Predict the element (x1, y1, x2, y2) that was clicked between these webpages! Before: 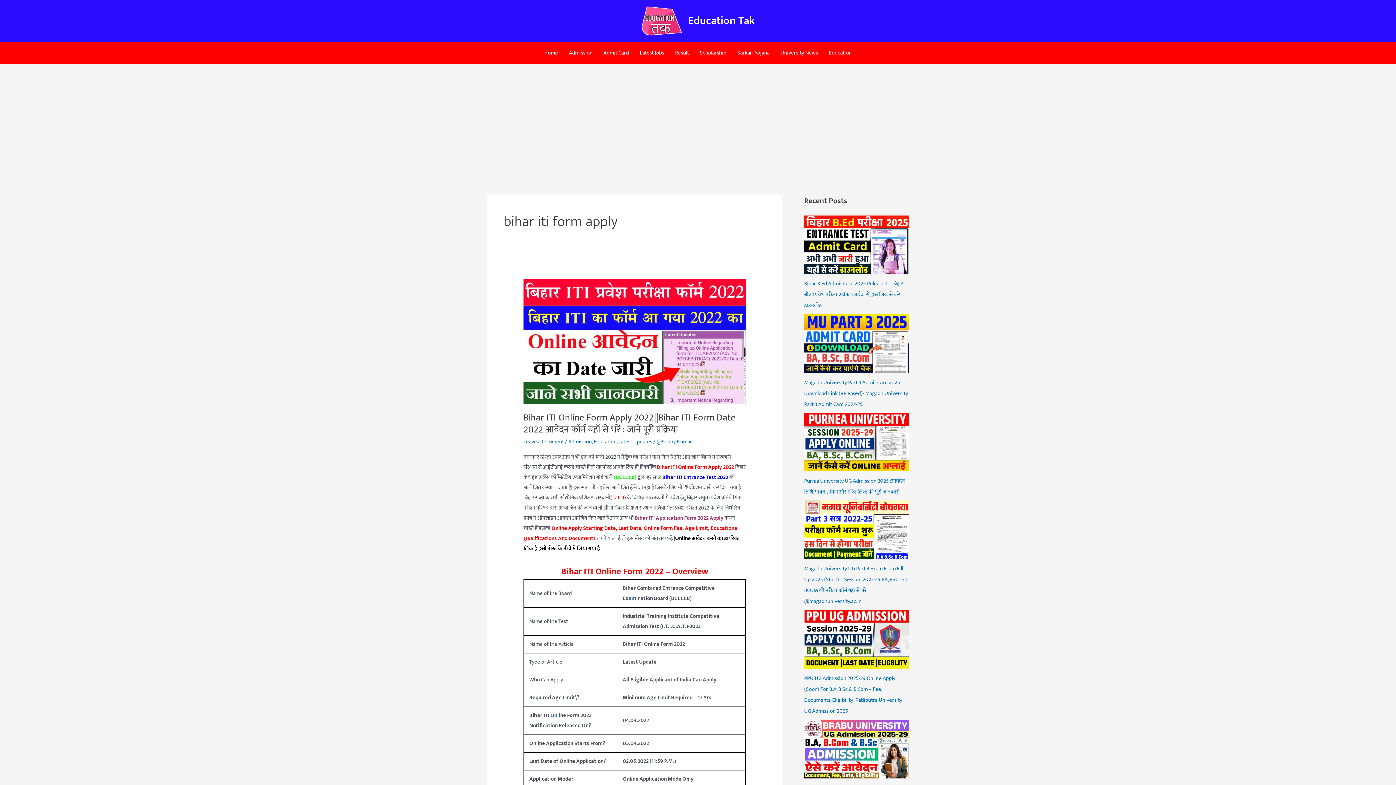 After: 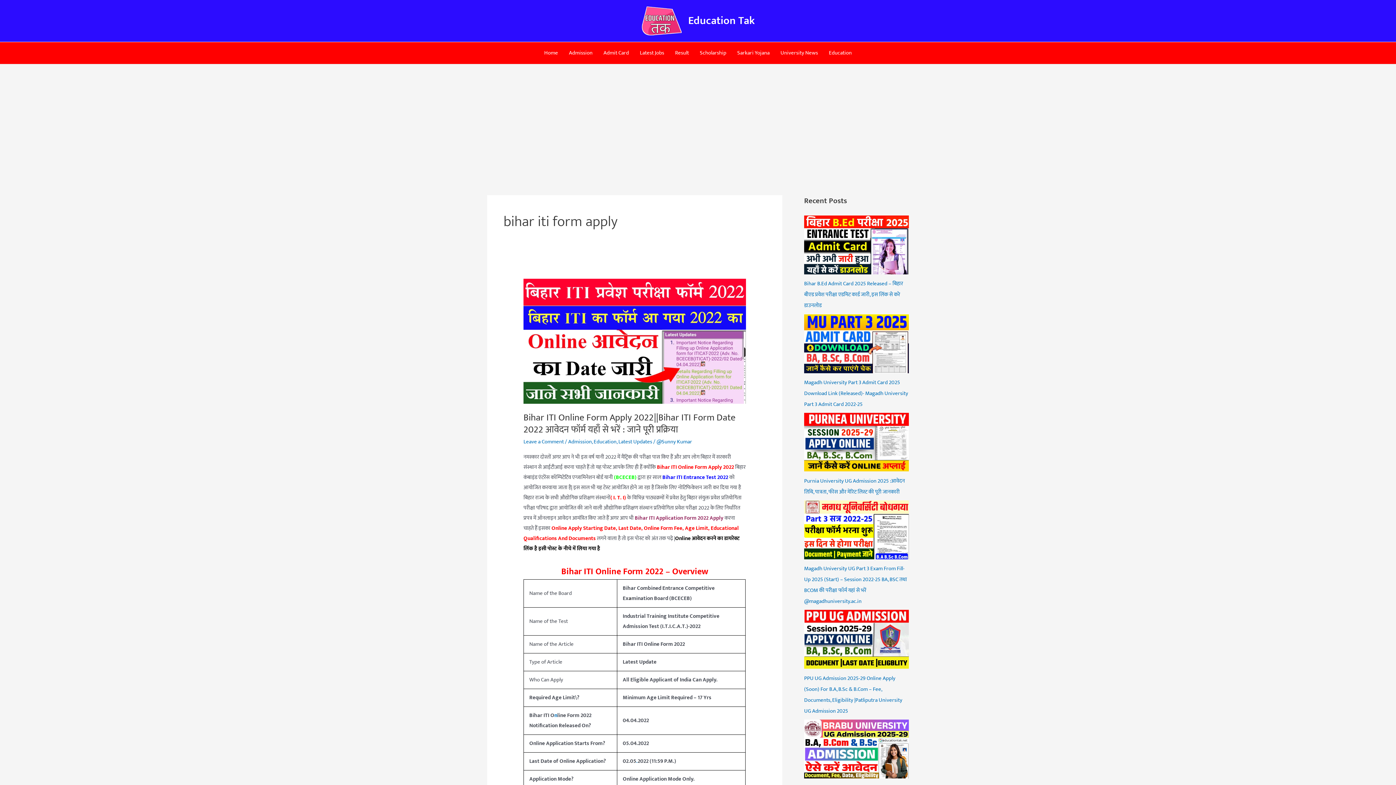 Action: label: a bbox: (628, 594, 631, 603)